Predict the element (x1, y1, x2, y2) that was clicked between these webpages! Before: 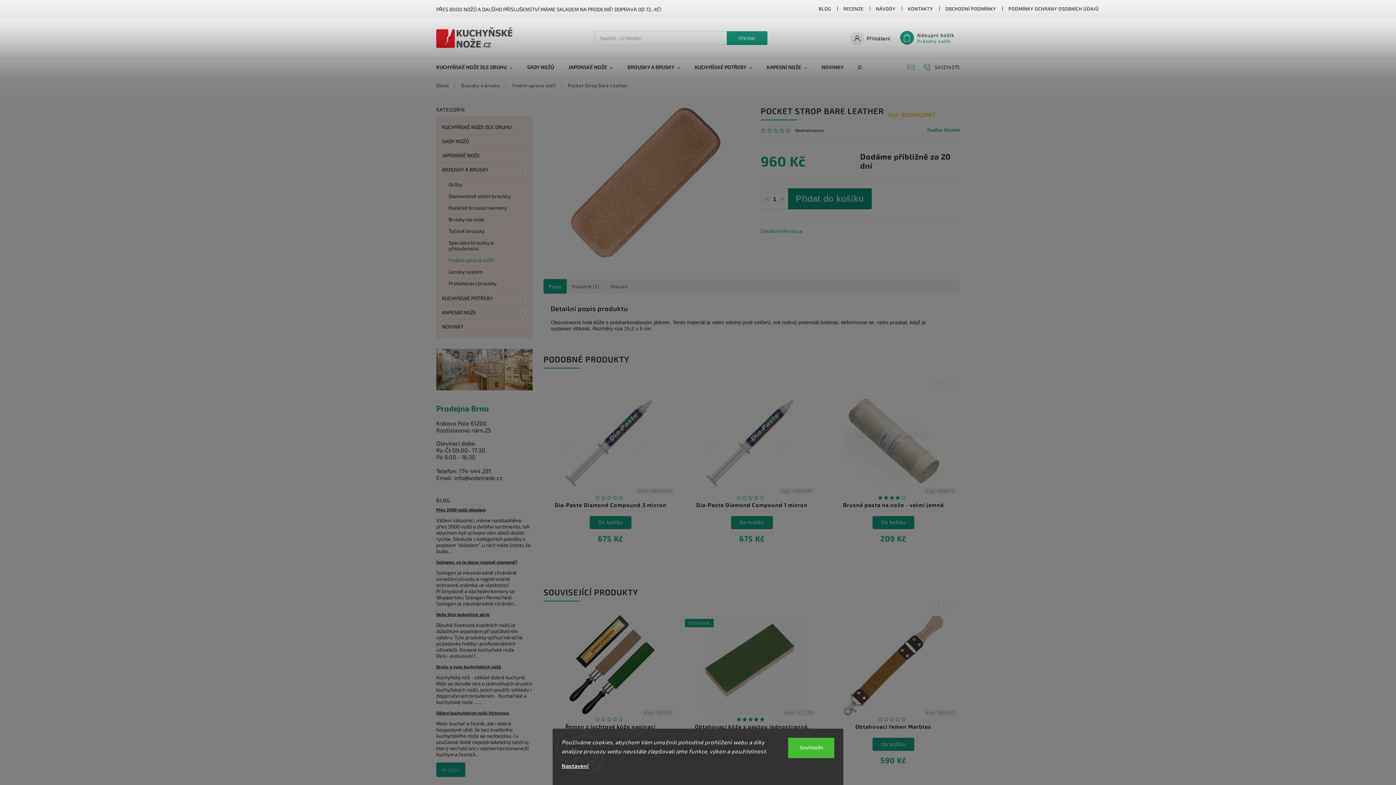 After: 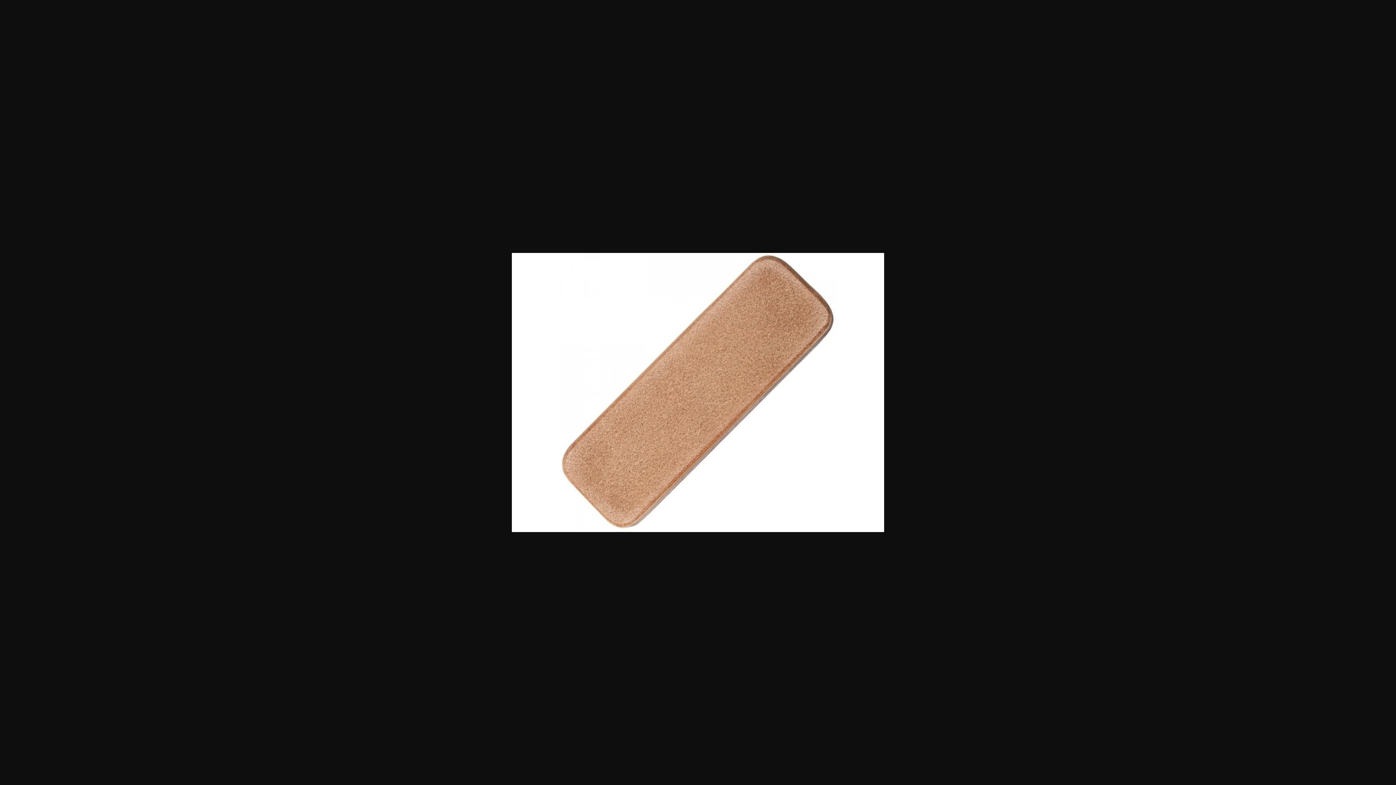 Action: bbox: (543, 254, 748, 261)